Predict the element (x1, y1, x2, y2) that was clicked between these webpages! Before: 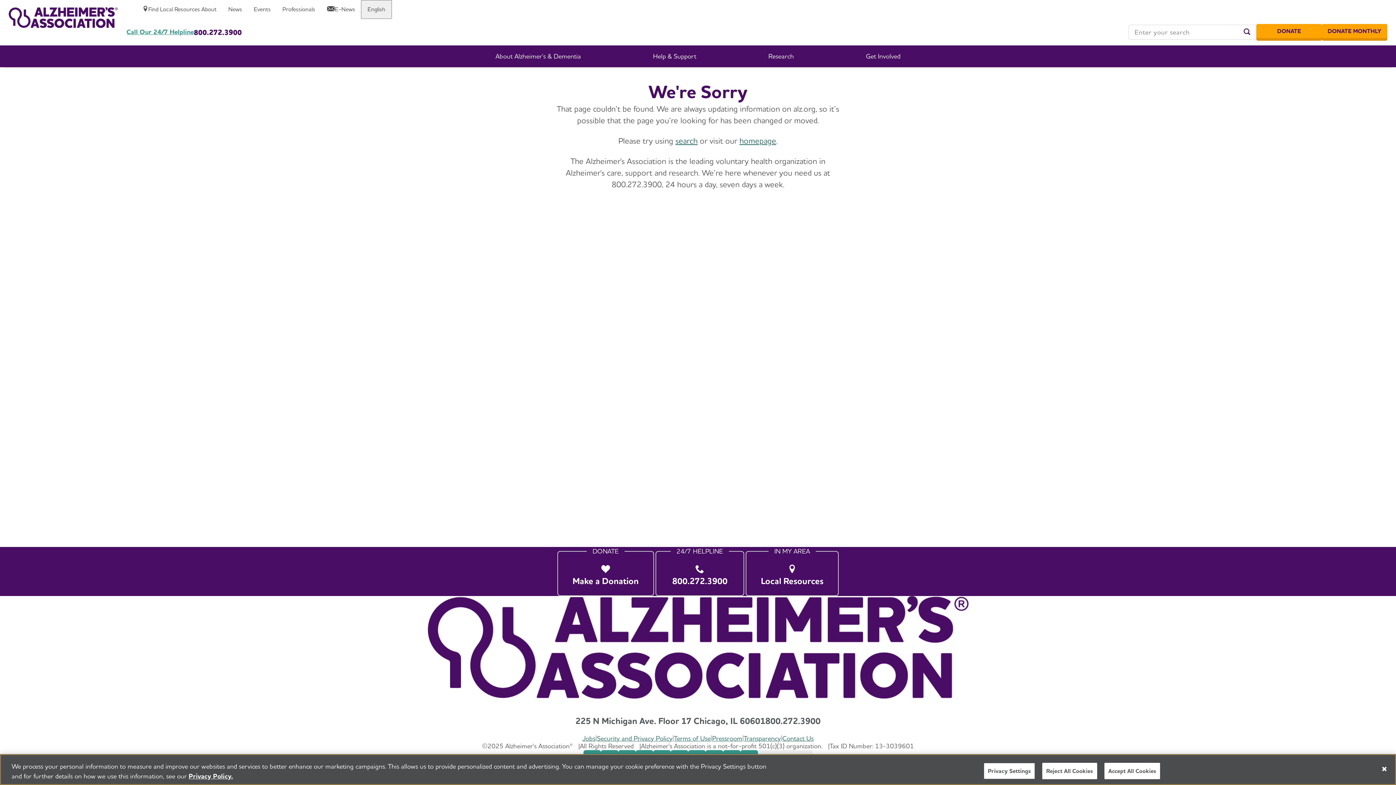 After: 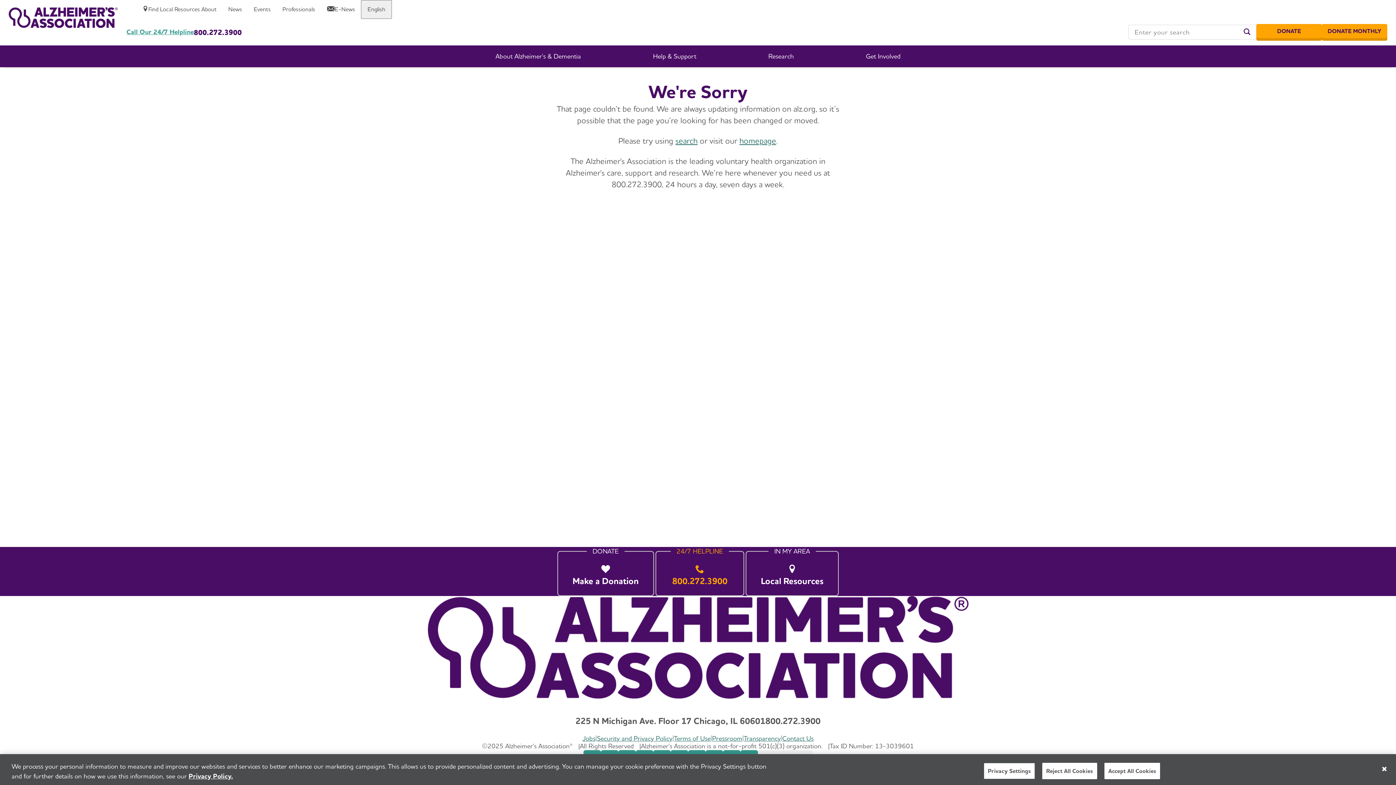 Action: bbox: (654, 547, 745, 596) label: 800.272.3900